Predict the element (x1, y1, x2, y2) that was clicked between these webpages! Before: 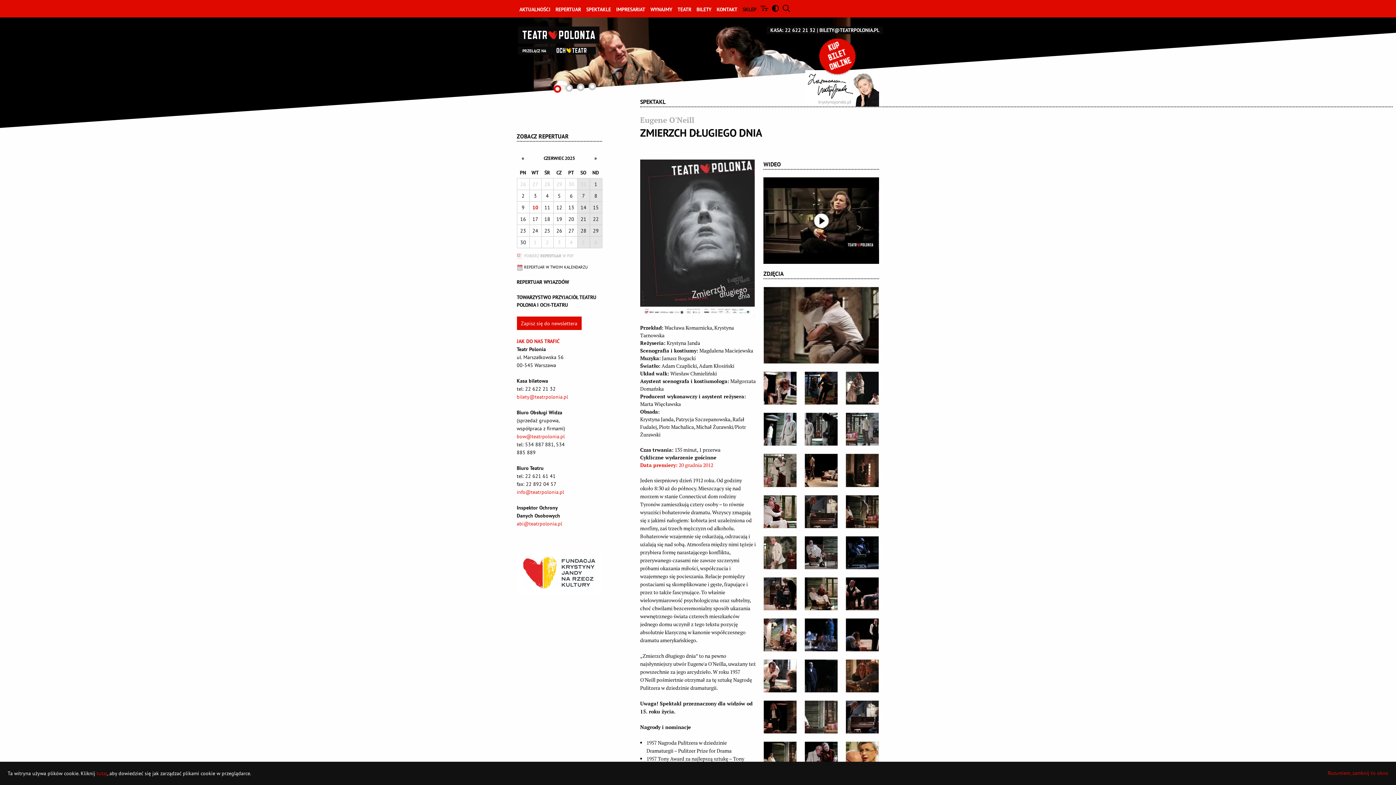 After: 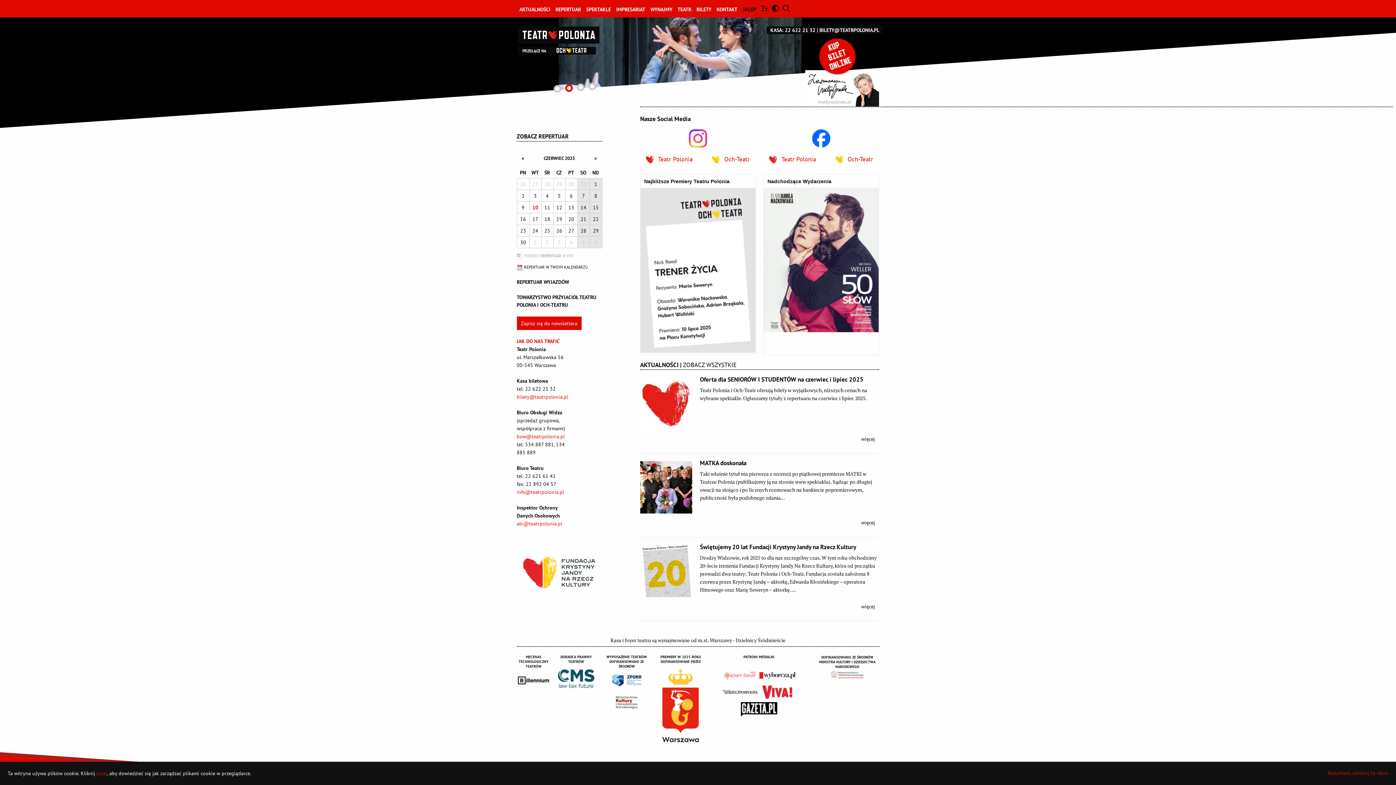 Action: bbox: (518, 26, 599, 43)